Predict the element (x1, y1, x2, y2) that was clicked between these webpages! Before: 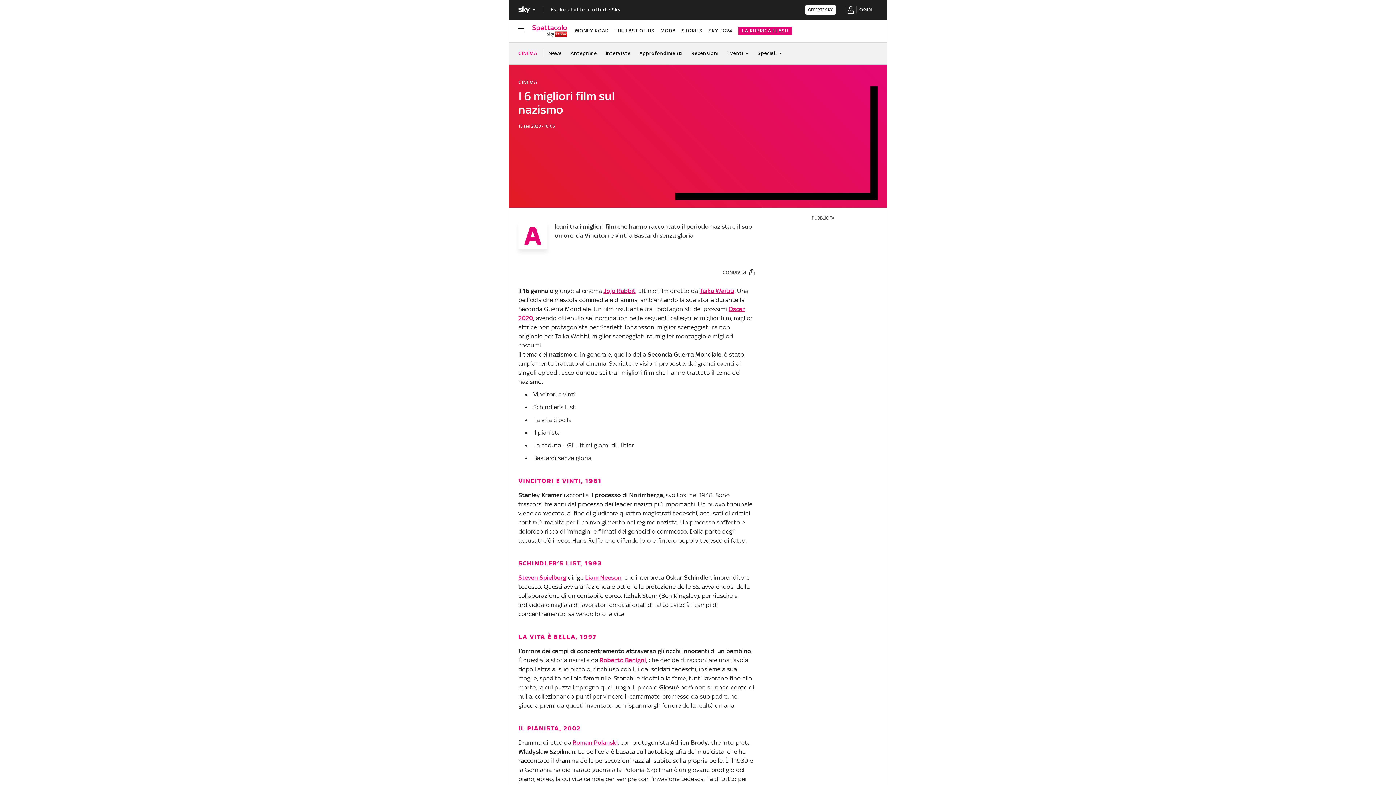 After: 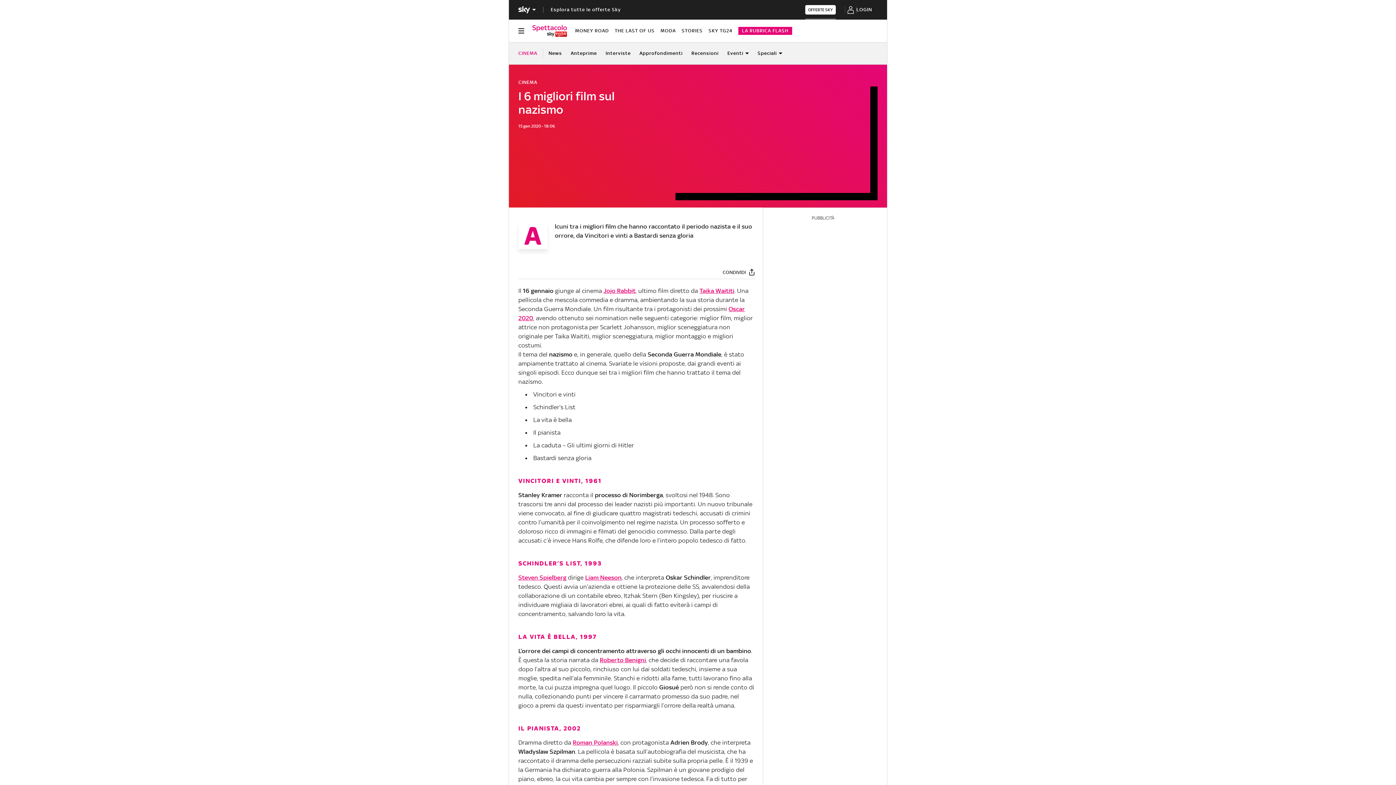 Action: bbox: (805, 5, 835, 14) label: OFFERTE SKY